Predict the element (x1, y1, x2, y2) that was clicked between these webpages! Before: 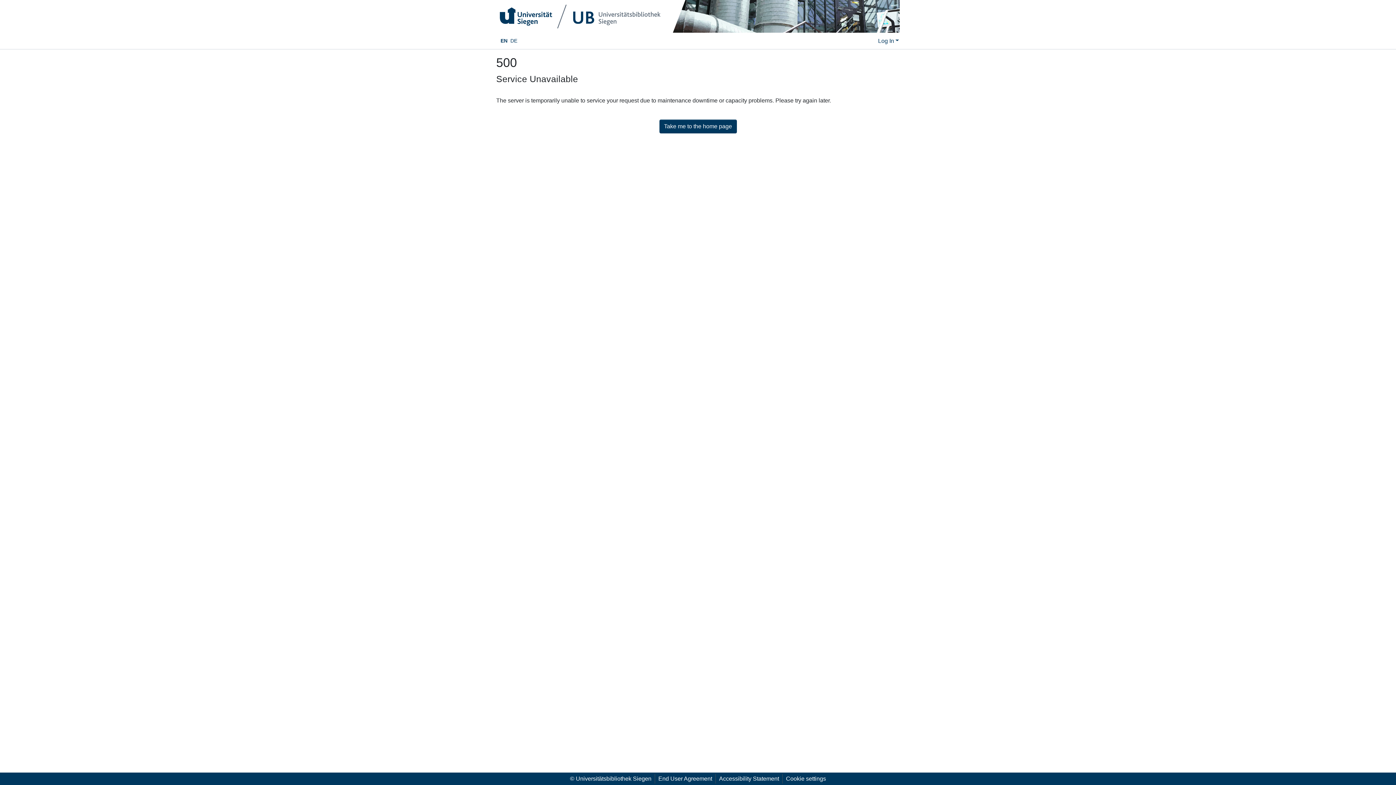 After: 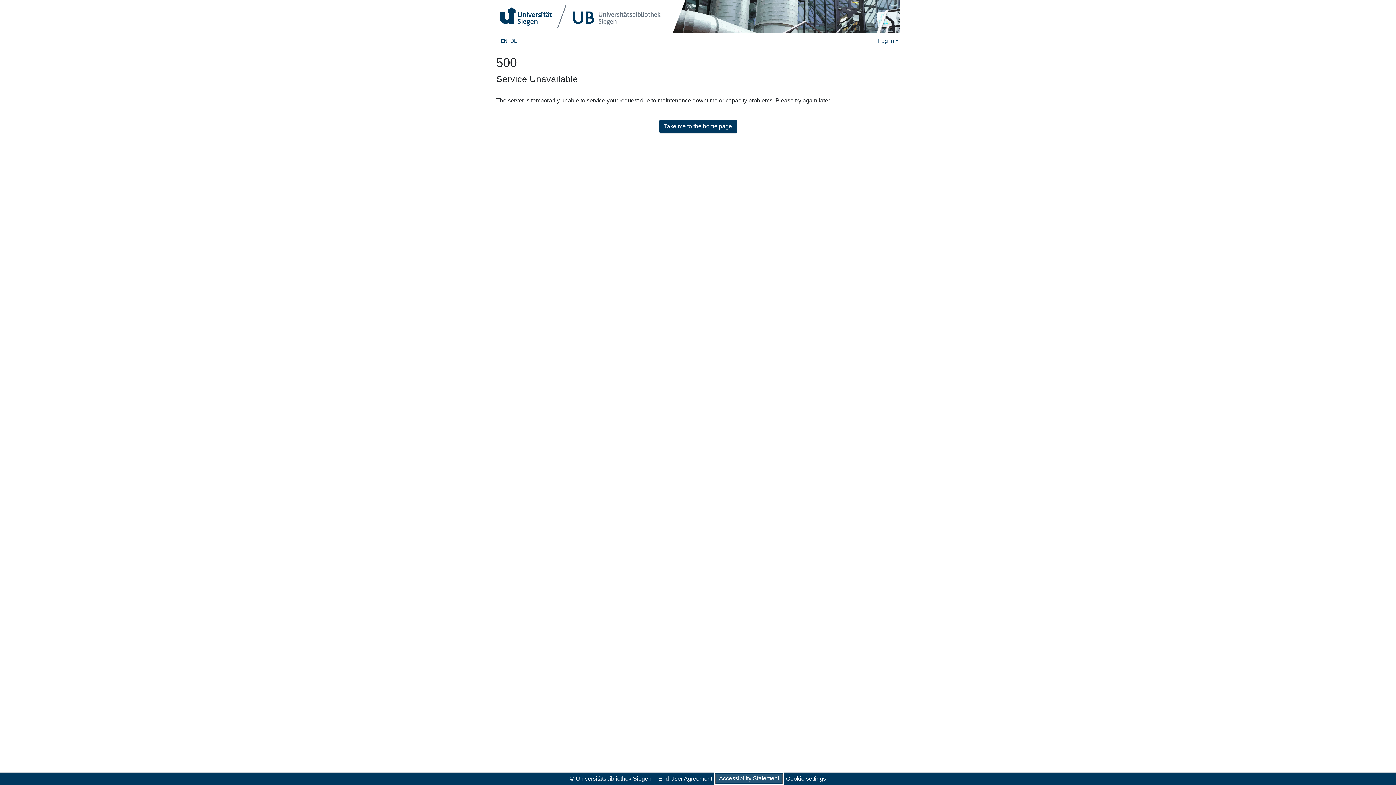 Action: label: Accessibility Statement bbox: (716, 774, 782, 784)